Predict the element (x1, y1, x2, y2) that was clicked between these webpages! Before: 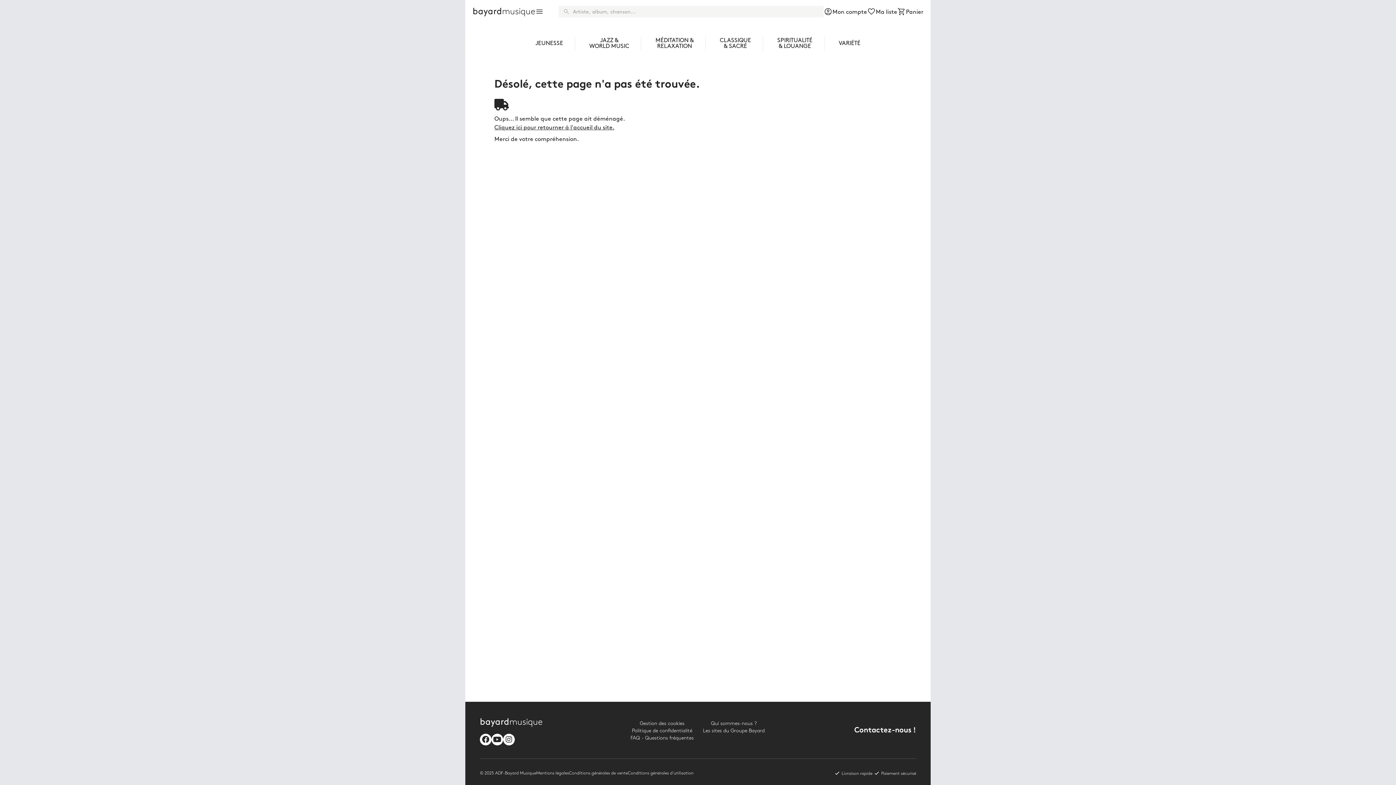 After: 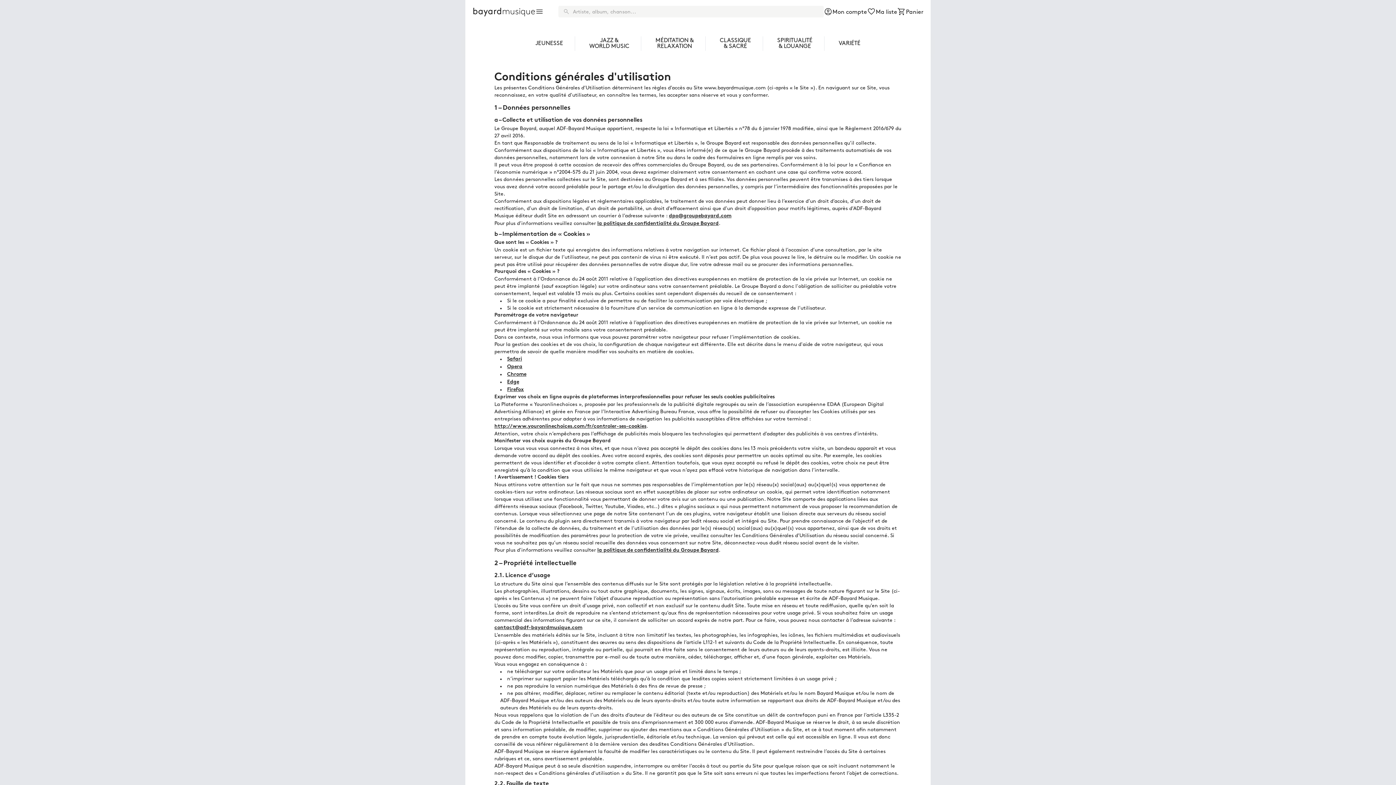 Action: bbox: (628, 770, 693, 776) label: Conditions générales d'utilisation